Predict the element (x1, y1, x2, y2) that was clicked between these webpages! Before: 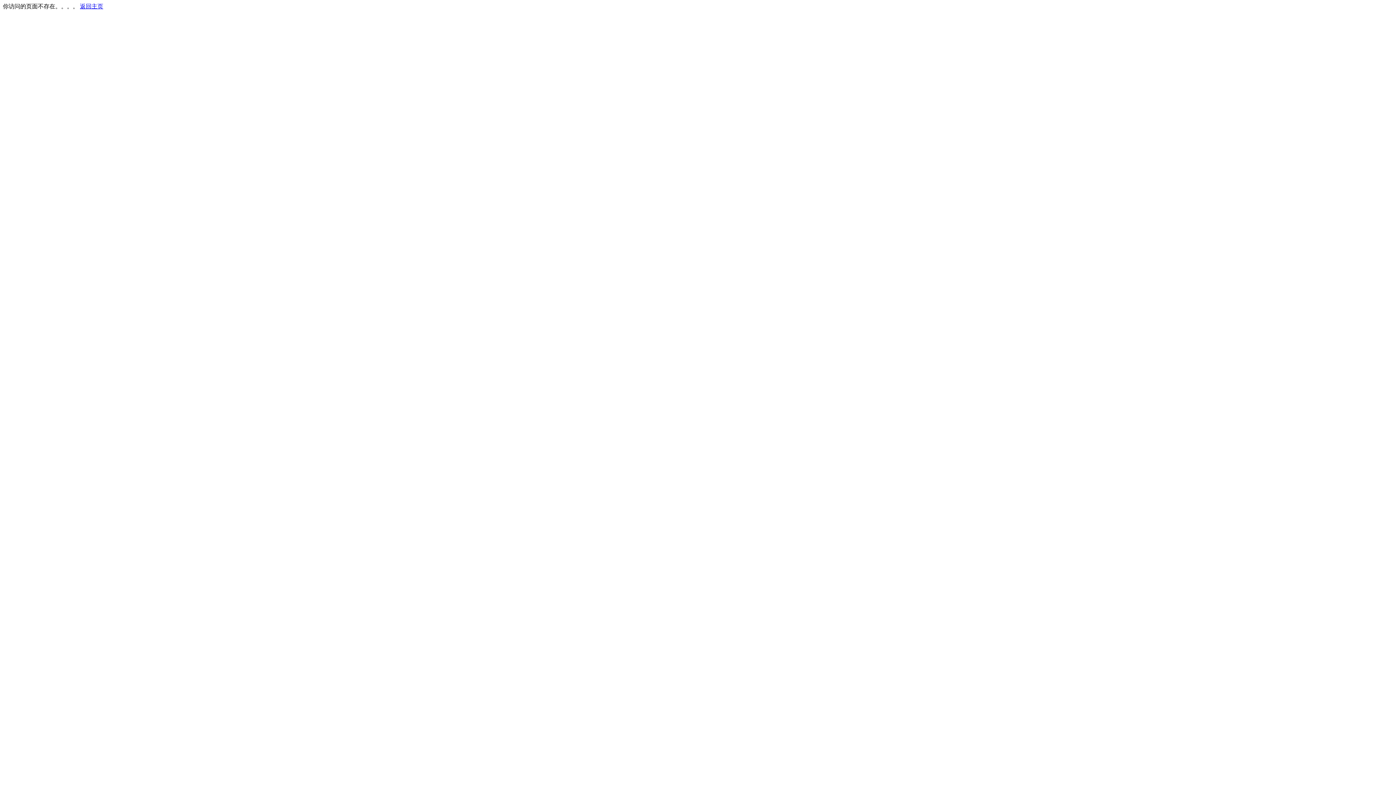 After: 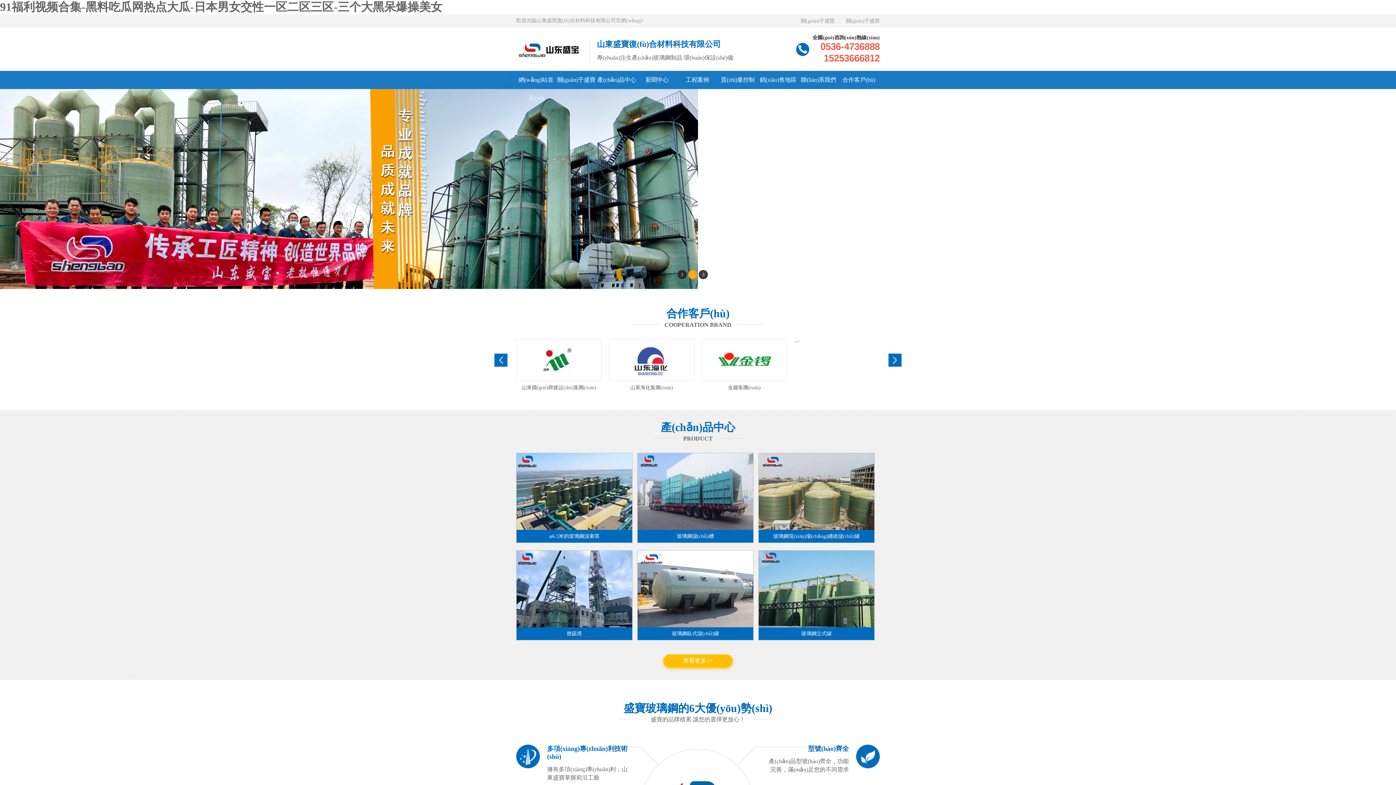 Action: bbox: (80, 3, 103, 9) label: 返回主页